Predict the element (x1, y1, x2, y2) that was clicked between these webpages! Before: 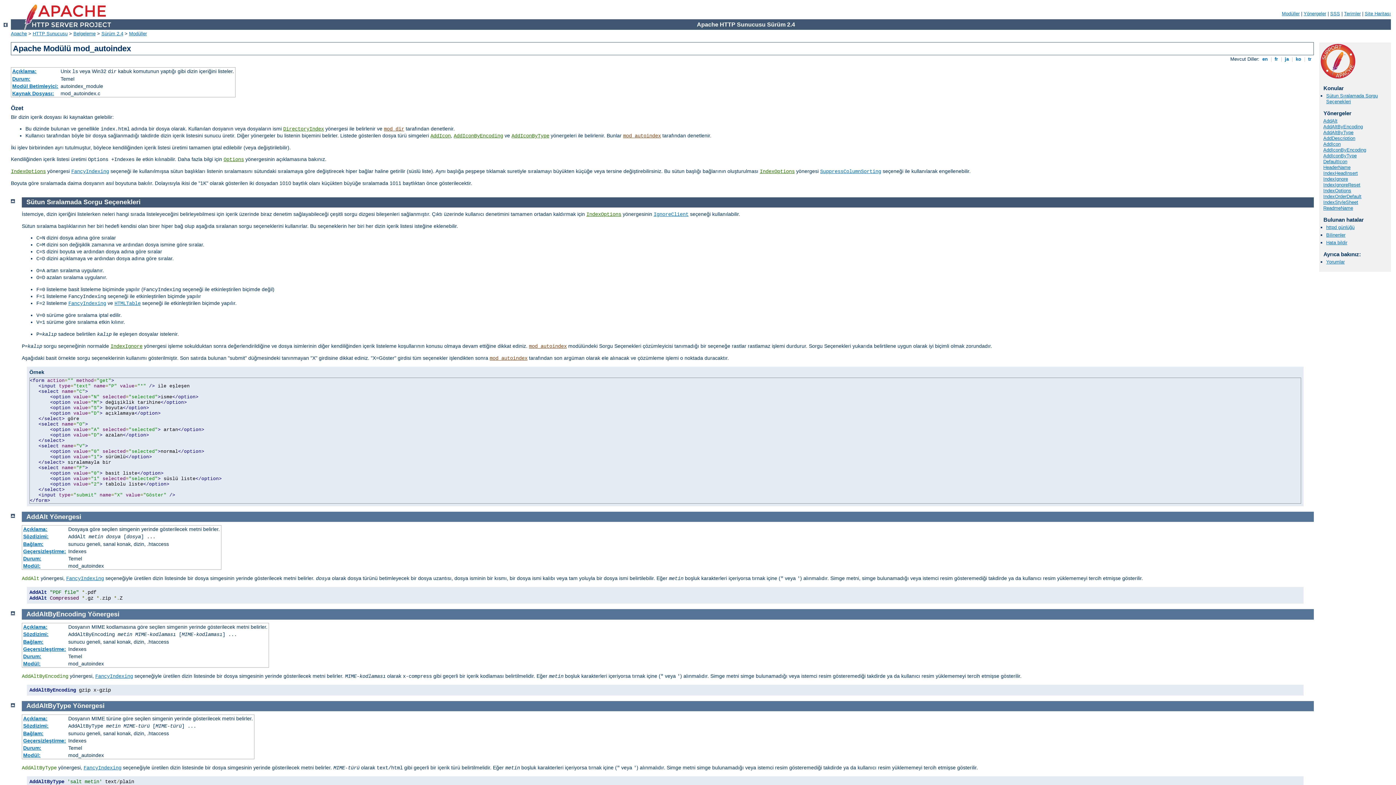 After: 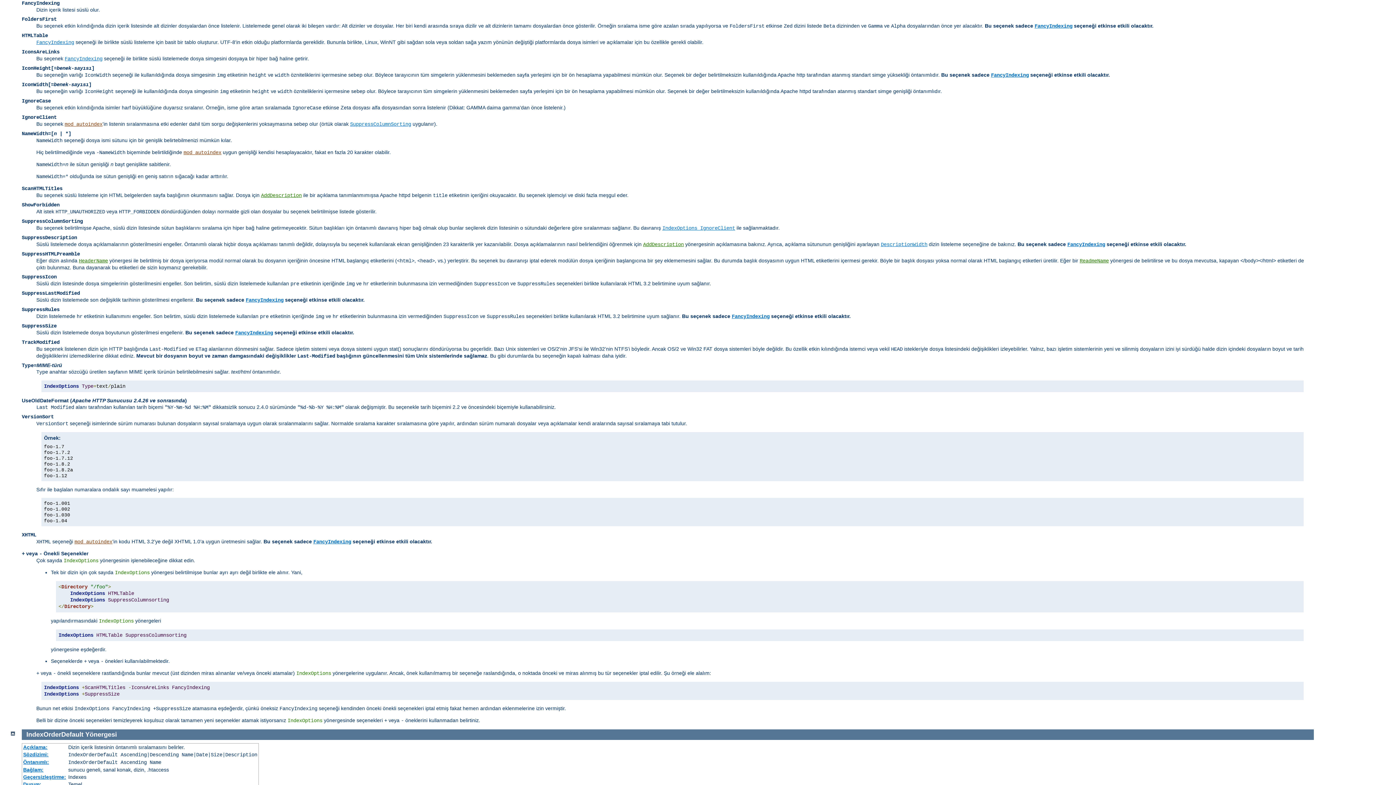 Action: label: FancyIndexing bbox: (68, 300, 106, 306)